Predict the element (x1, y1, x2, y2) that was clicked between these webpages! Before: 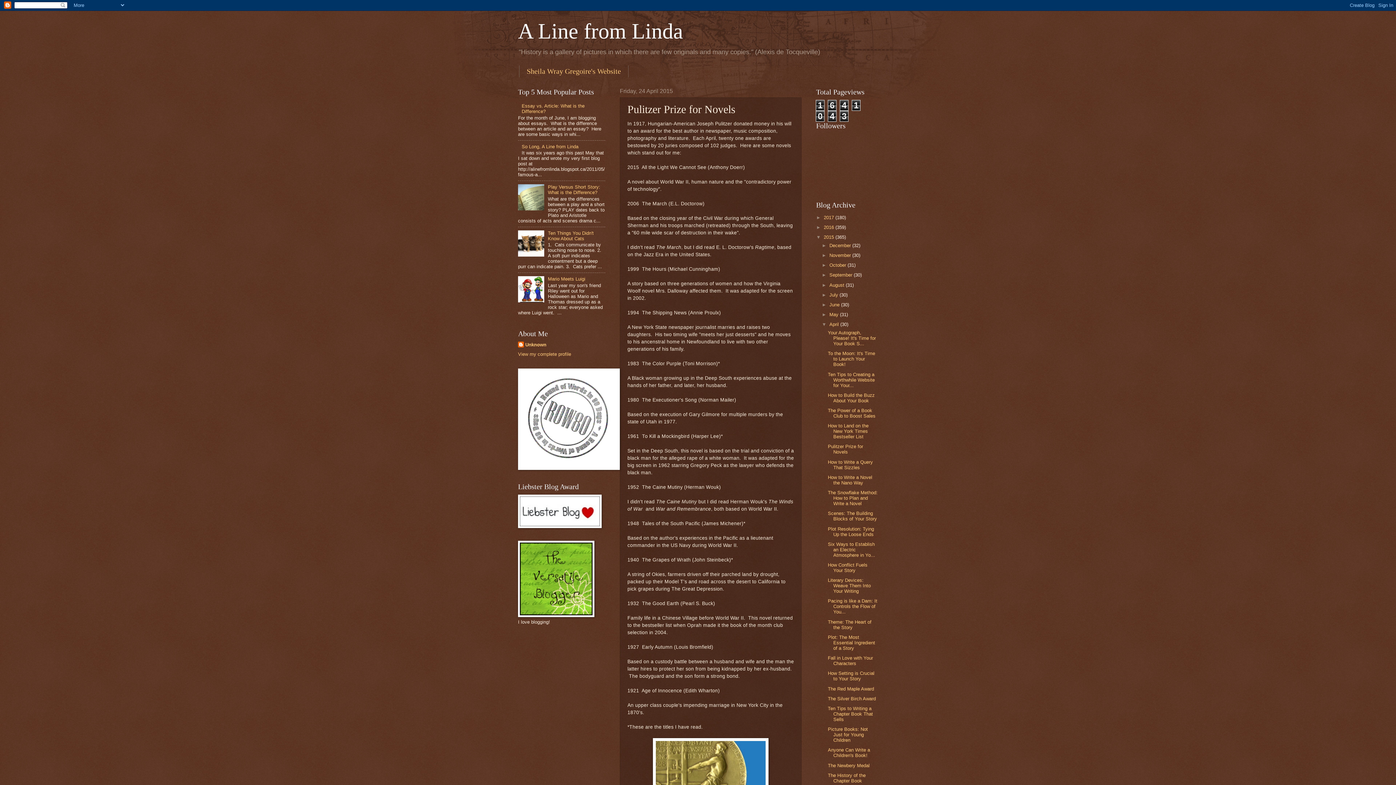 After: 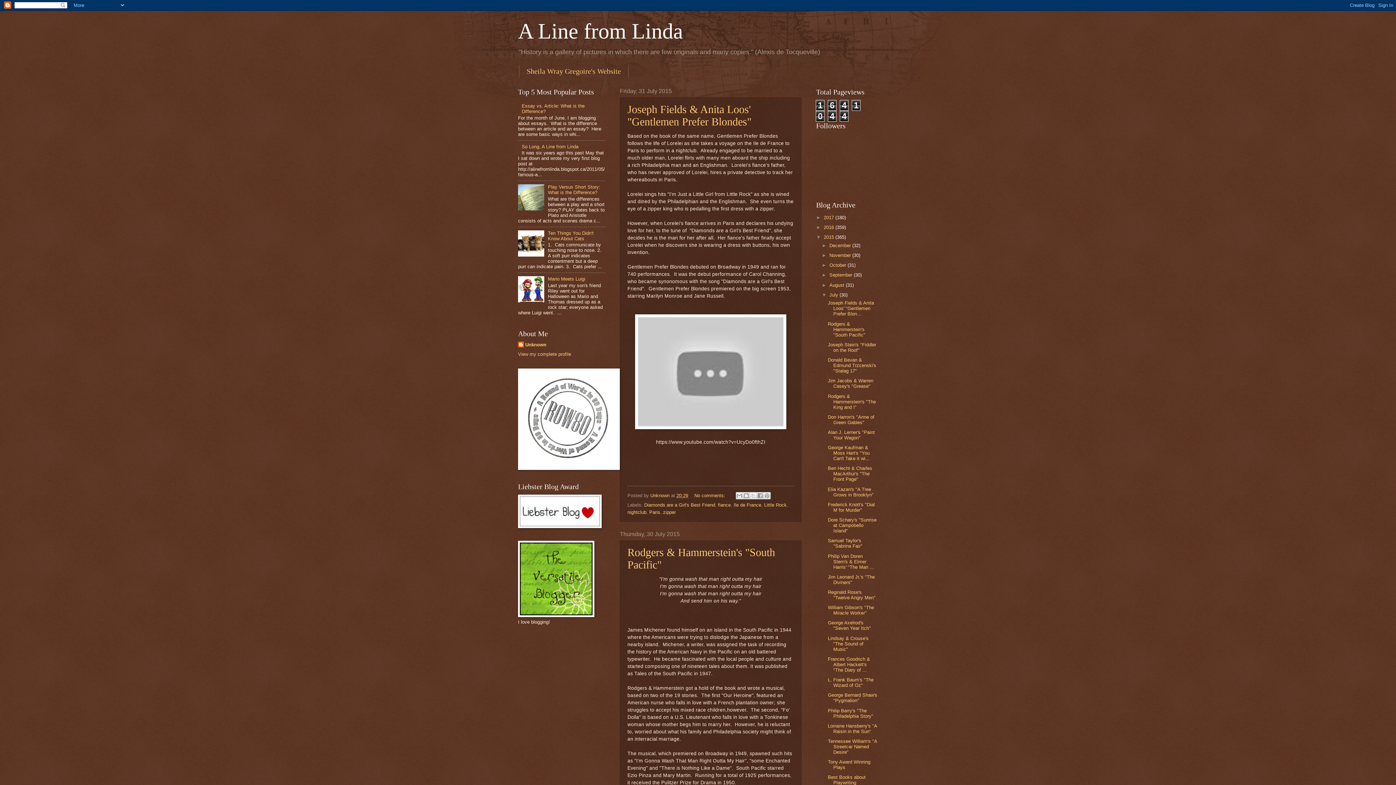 Action: bbox: (829, 292, 839, 297) label: July 